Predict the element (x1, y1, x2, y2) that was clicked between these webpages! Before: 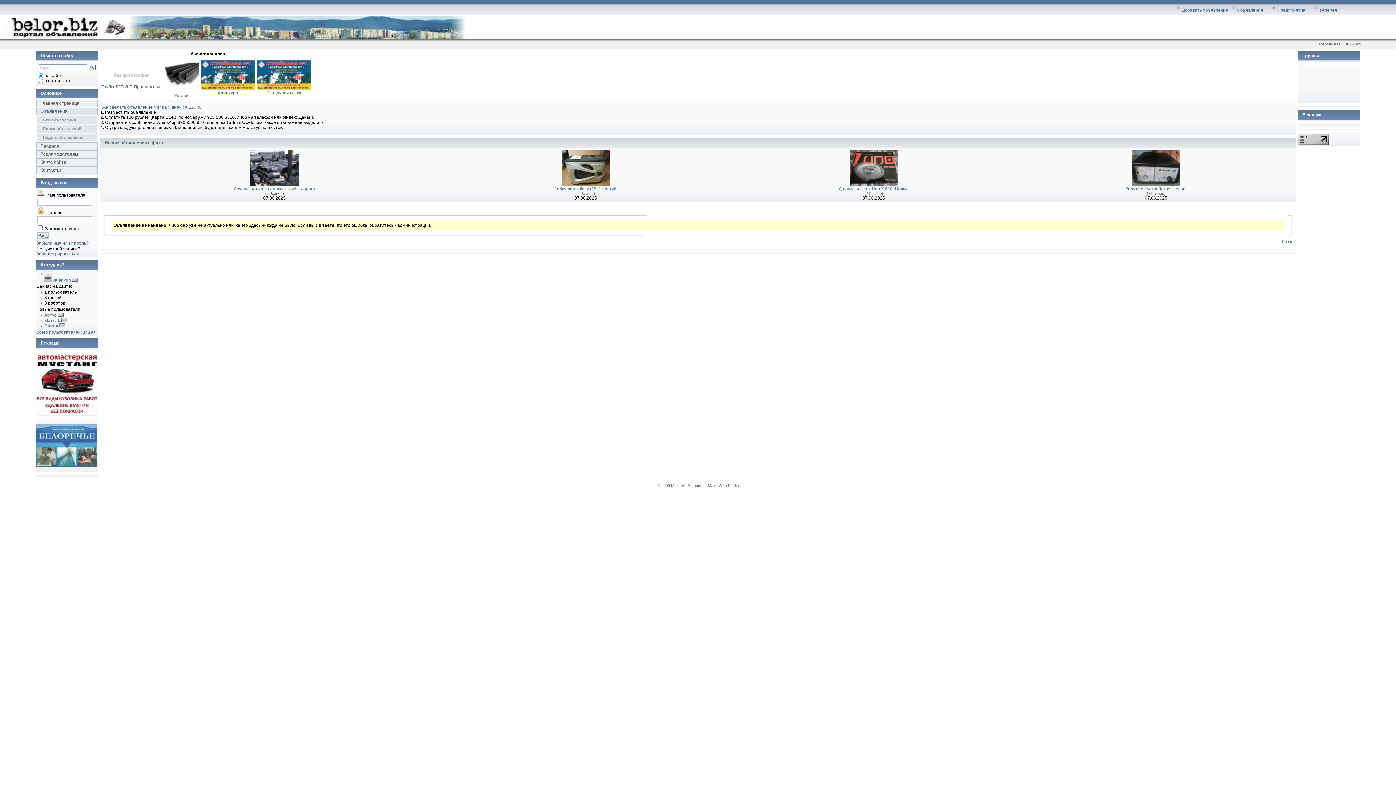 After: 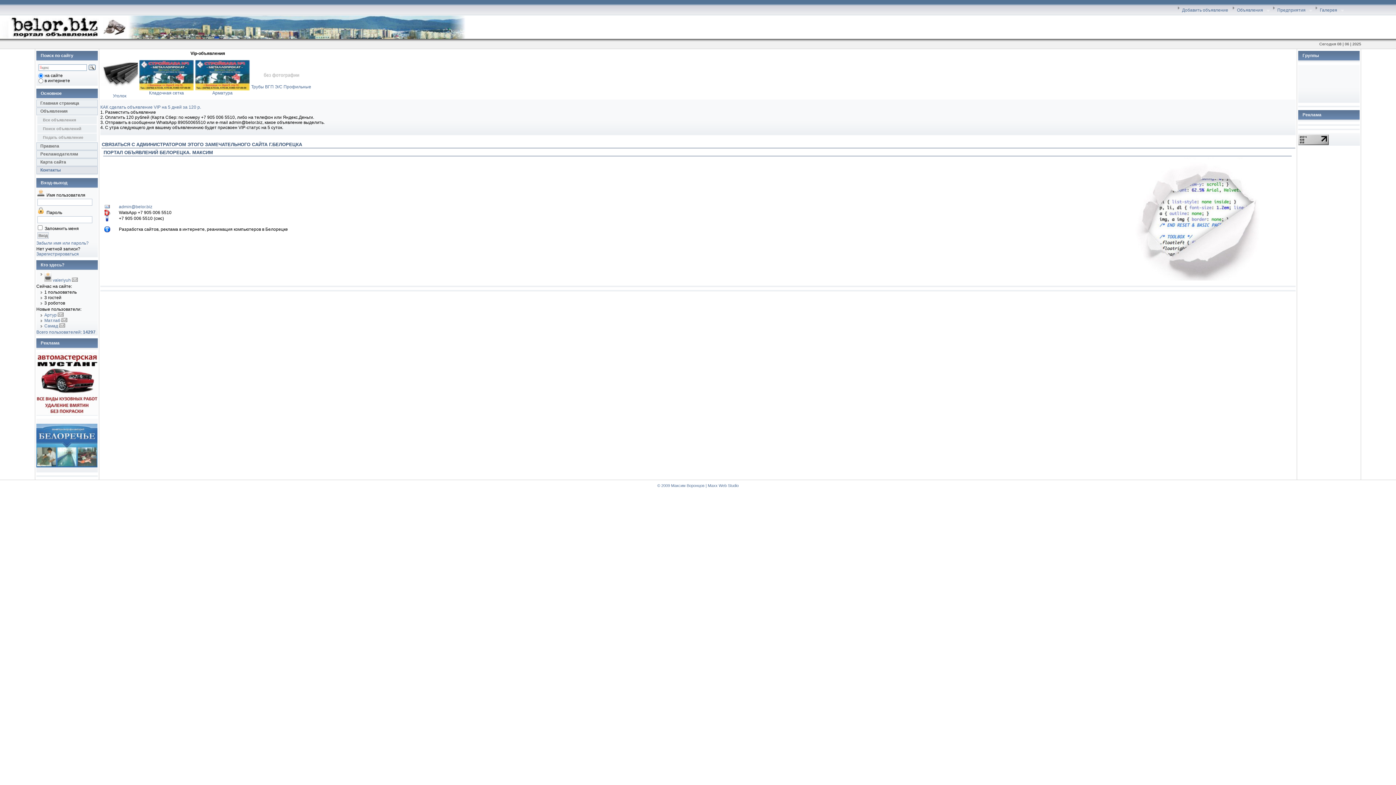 Action: bbox: (36, 166, 97, 174) label: Контакты